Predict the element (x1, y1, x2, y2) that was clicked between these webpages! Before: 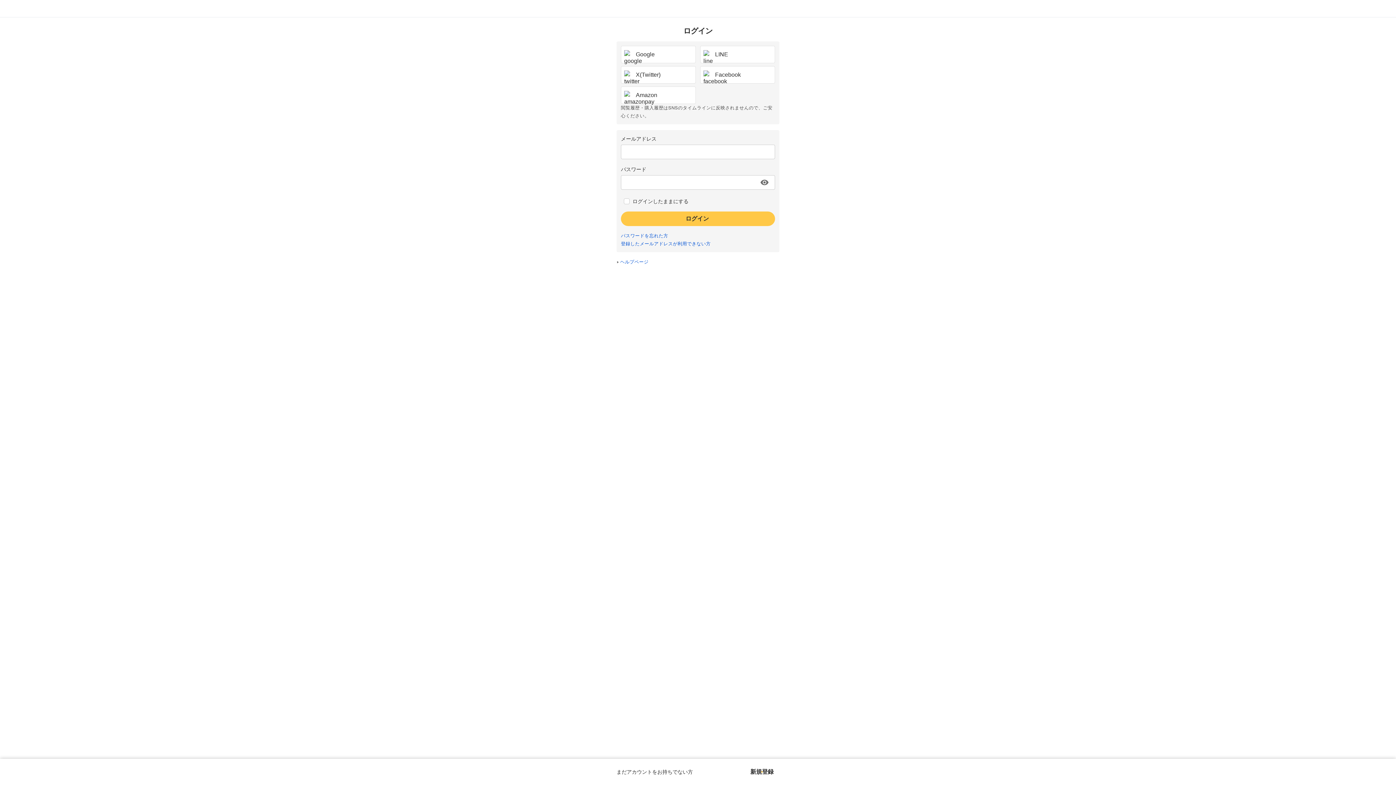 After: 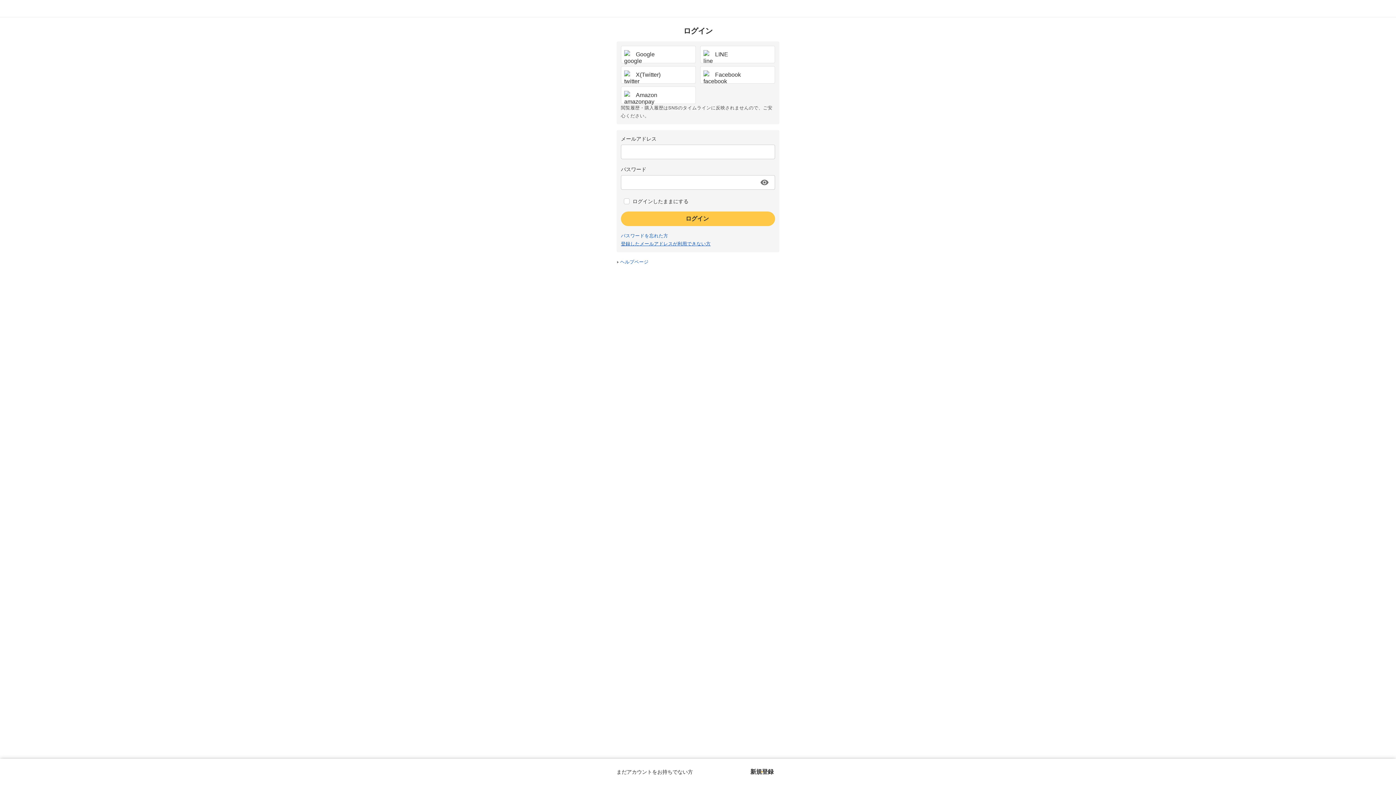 Action: bbox: (621, 241, 710, 246) label: 登録したメールアドレスが利用できない方